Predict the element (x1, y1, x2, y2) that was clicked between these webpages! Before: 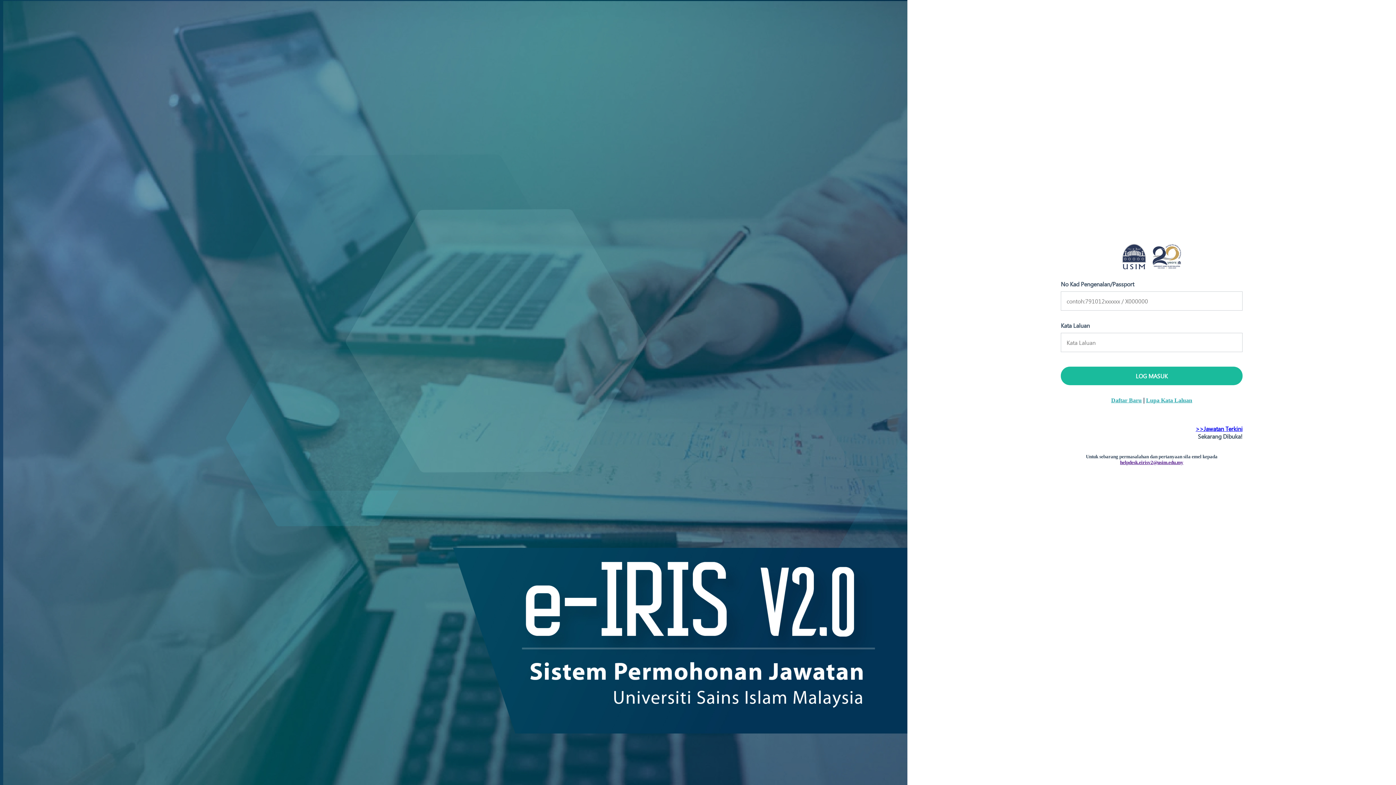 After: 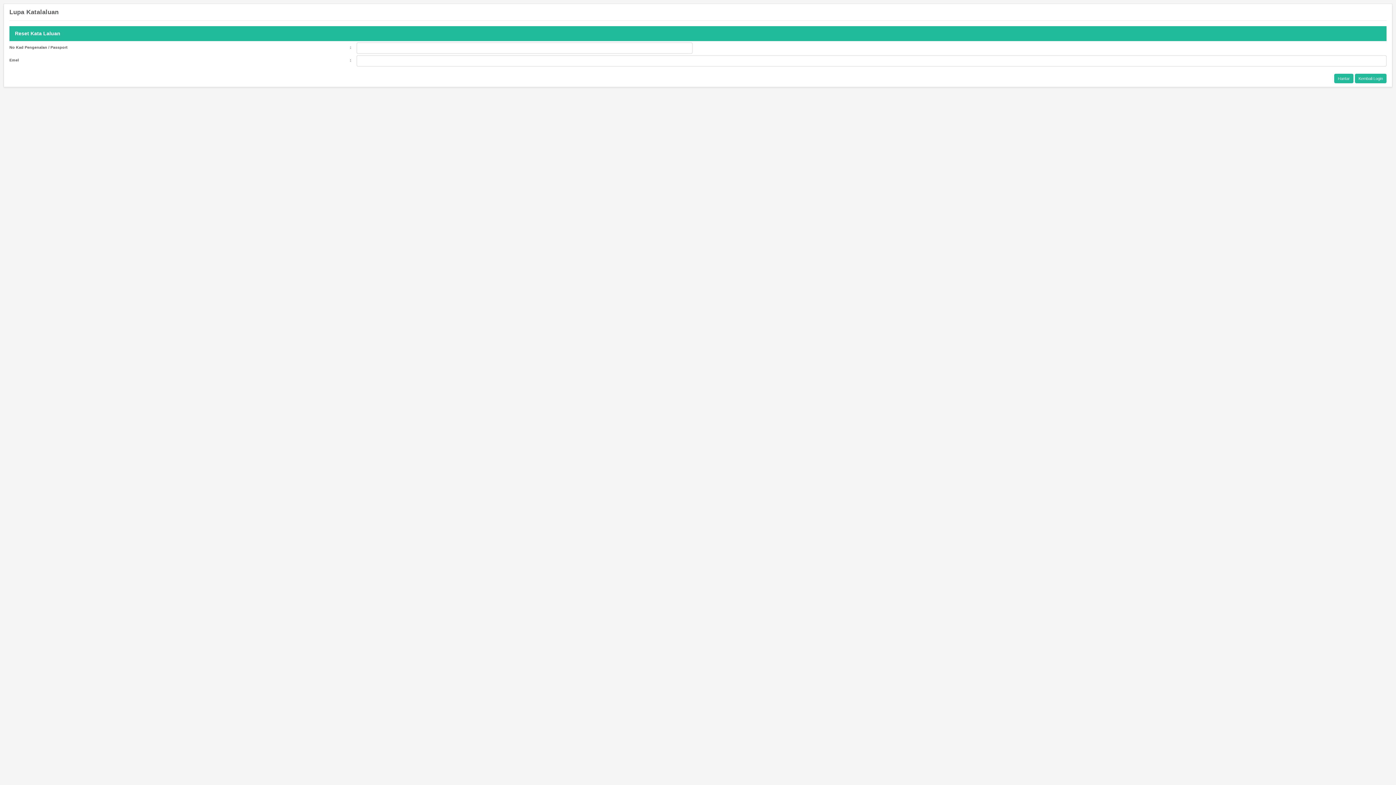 Action: label: Lupa Kata Laluan bbox: (1146, 396, 1192, 403)